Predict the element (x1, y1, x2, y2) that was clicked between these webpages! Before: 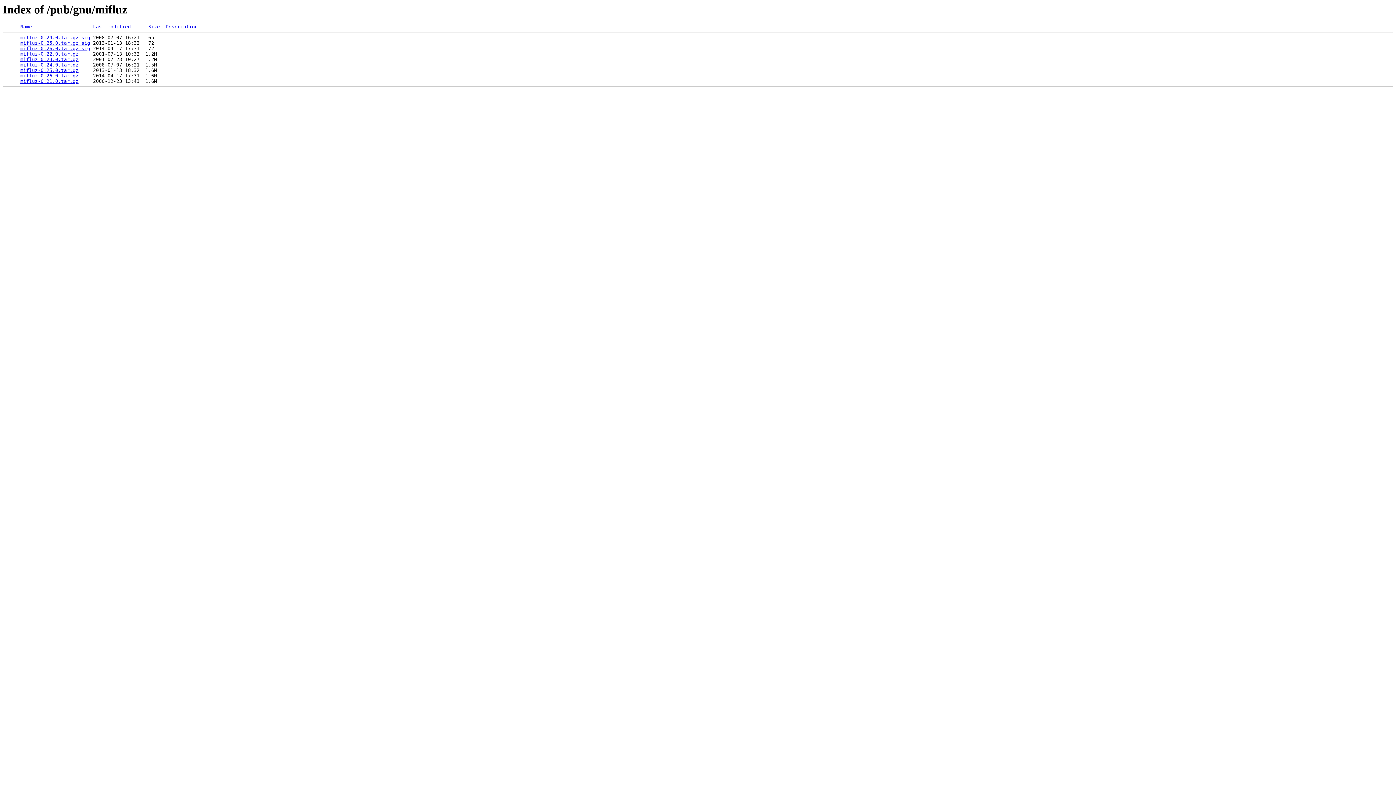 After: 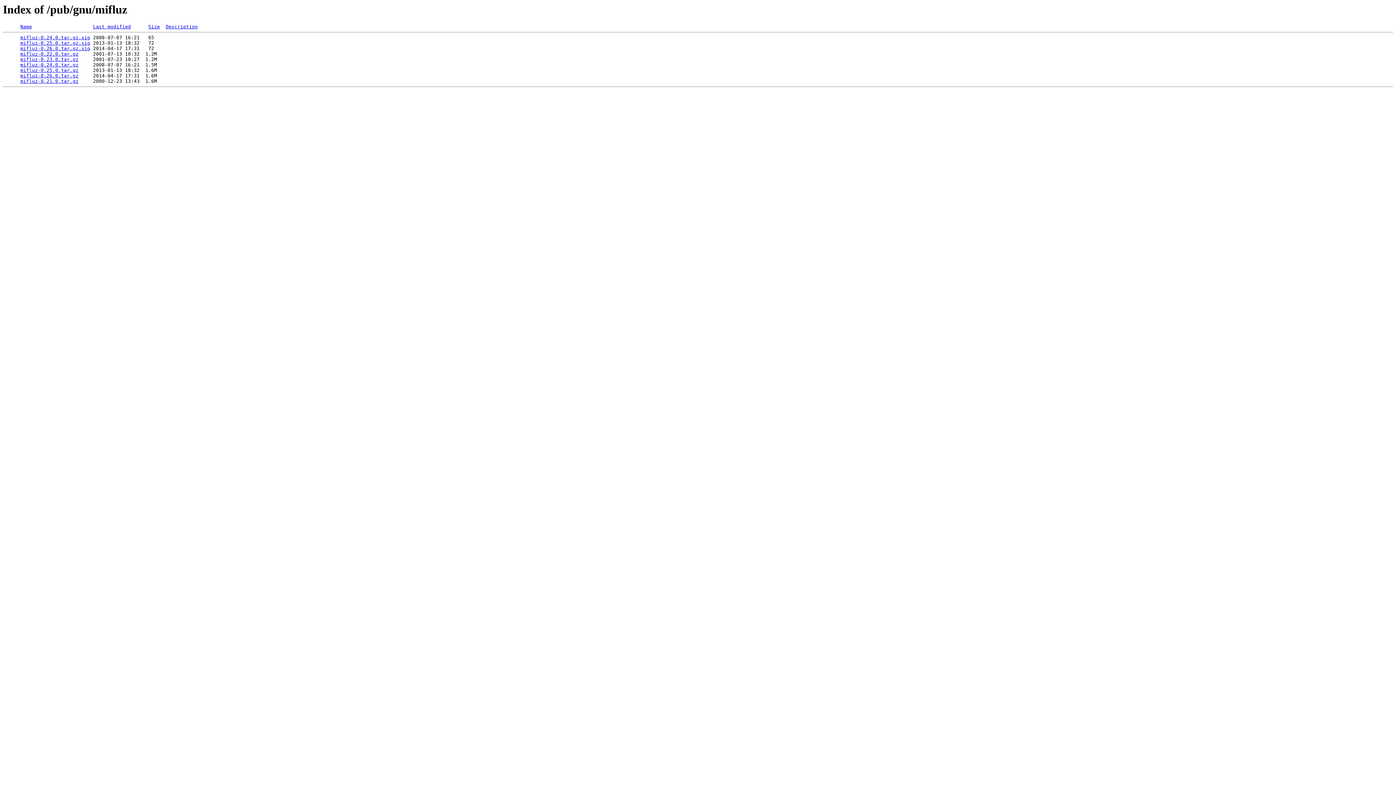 Action: label: mifluz-0.25.0.tar.gz.sig bbox: (20, 40, 90, 45)